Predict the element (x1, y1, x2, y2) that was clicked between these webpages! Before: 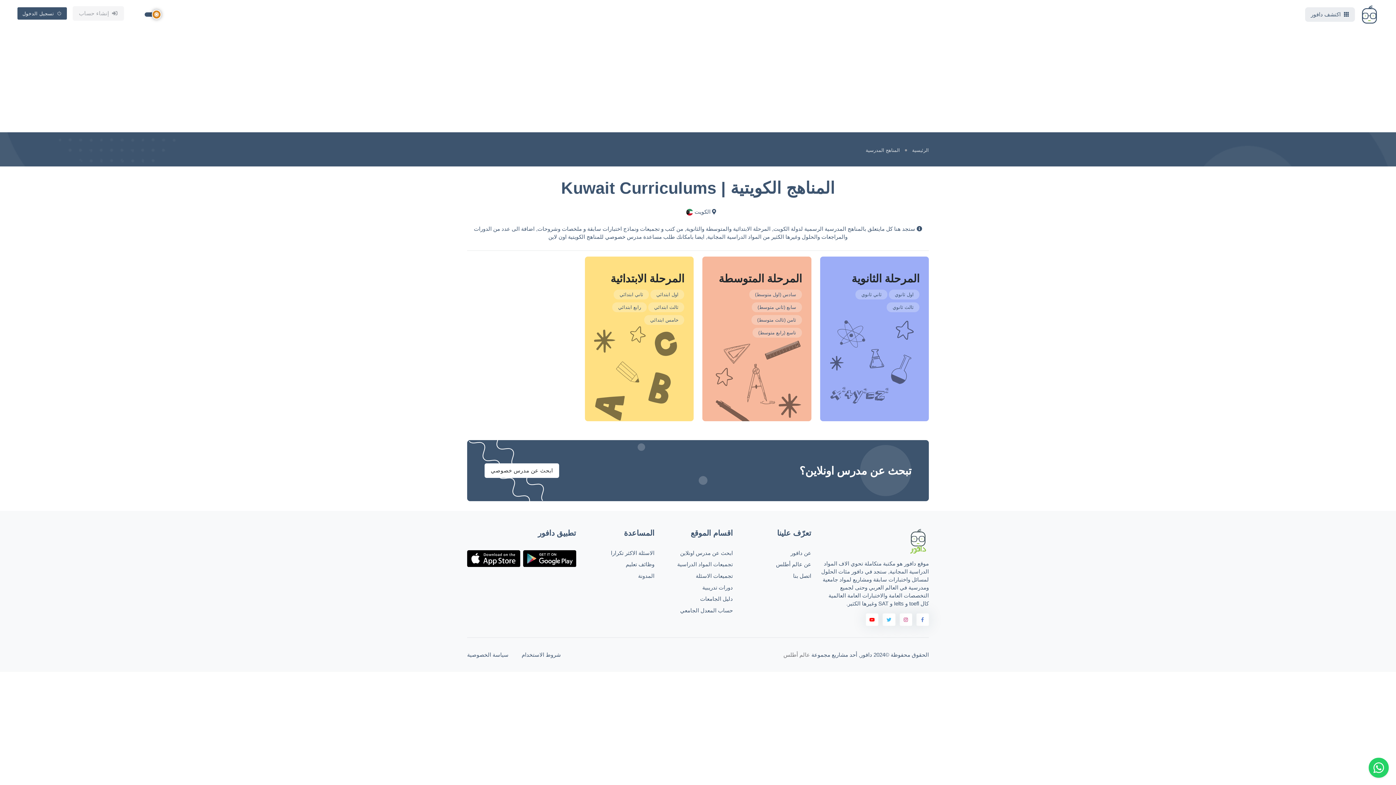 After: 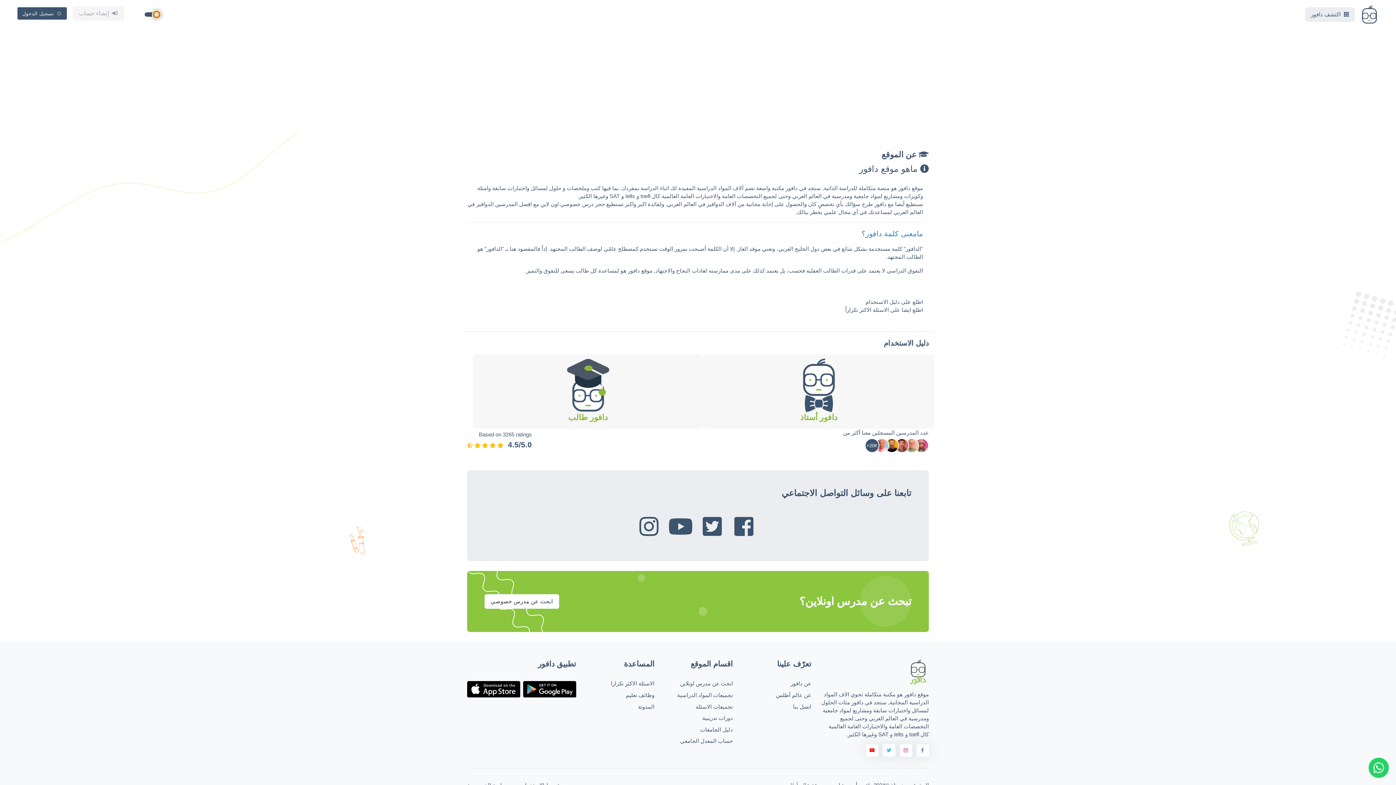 Action: bbox: (741, 547, 811, 559) label: عن دافور